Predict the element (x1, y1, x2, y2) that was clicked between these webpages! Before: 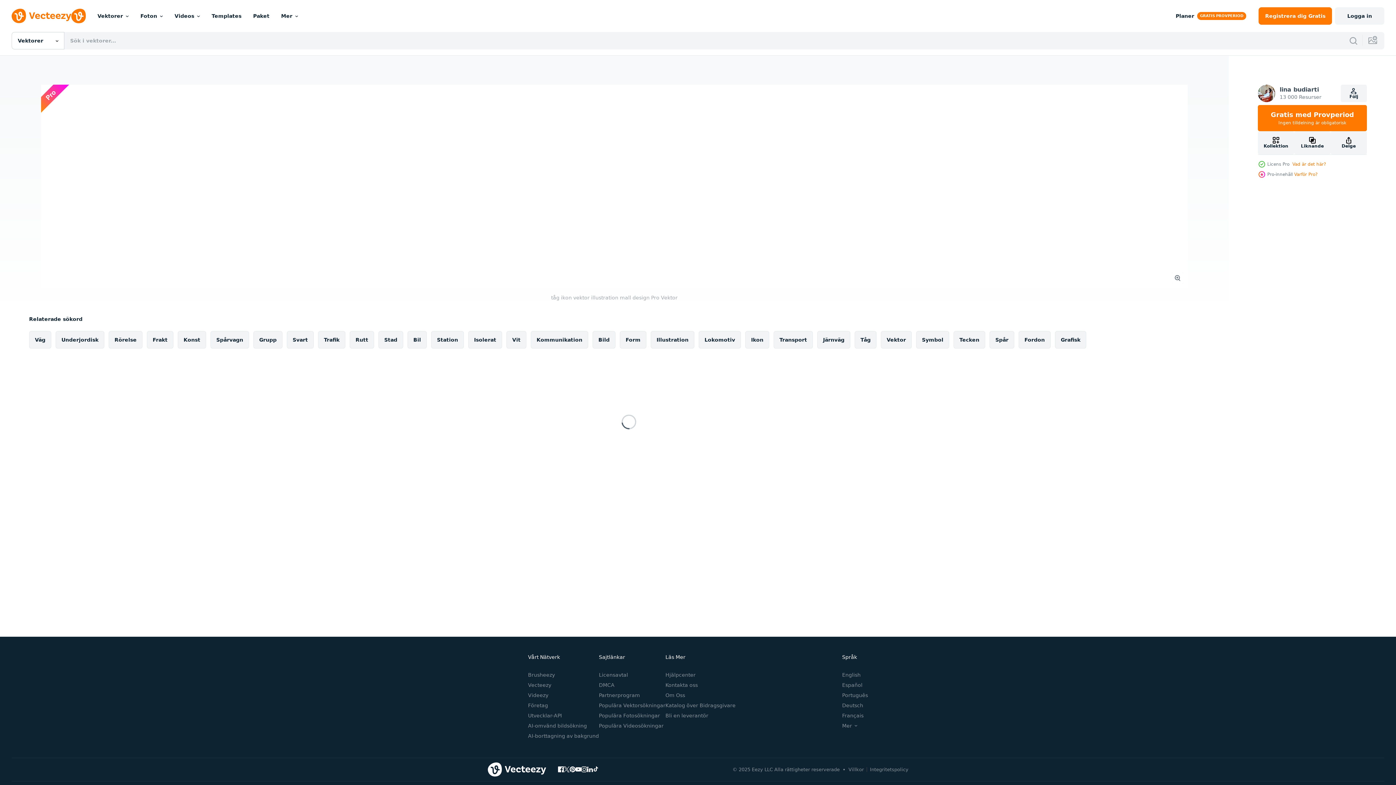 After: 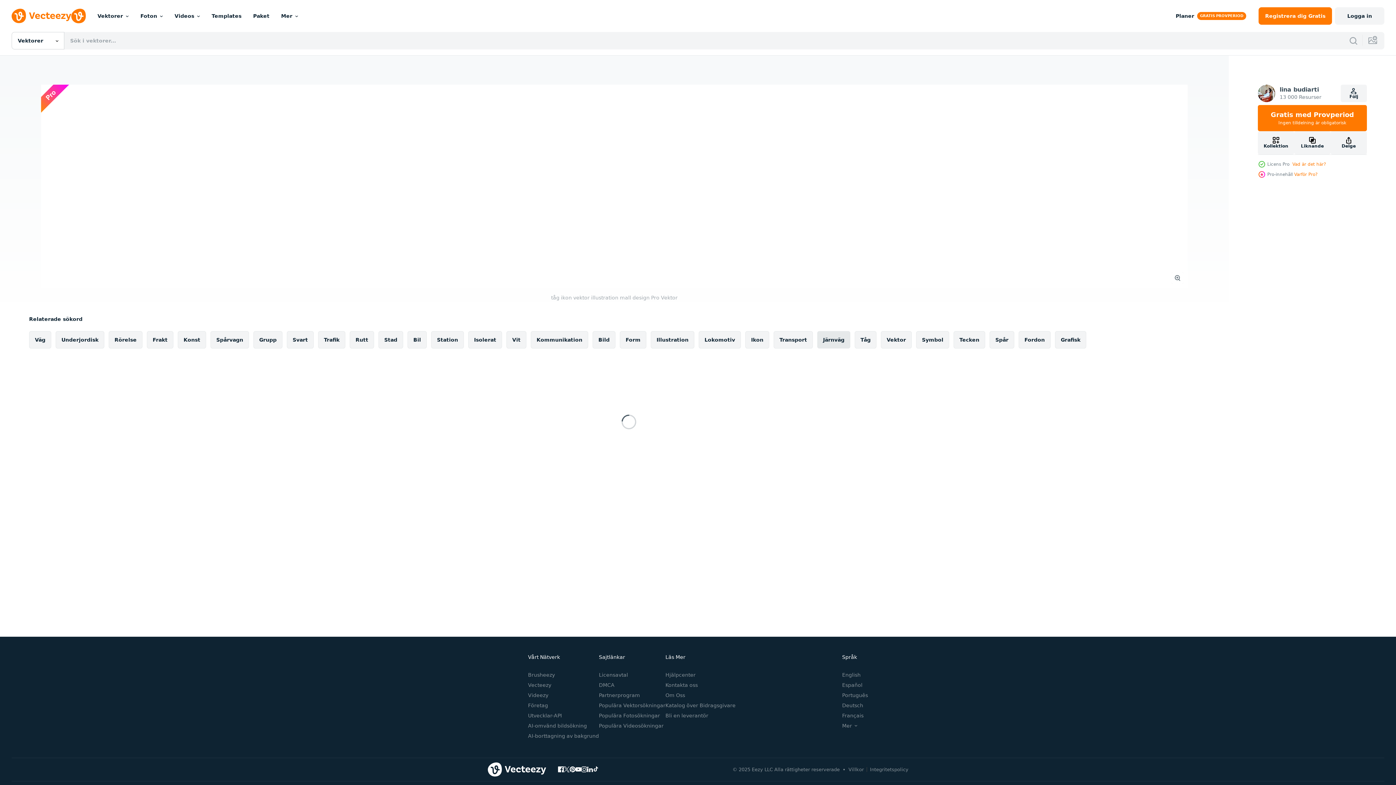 Action: bbox: (817, 331, 850, 348) label: Järnväg